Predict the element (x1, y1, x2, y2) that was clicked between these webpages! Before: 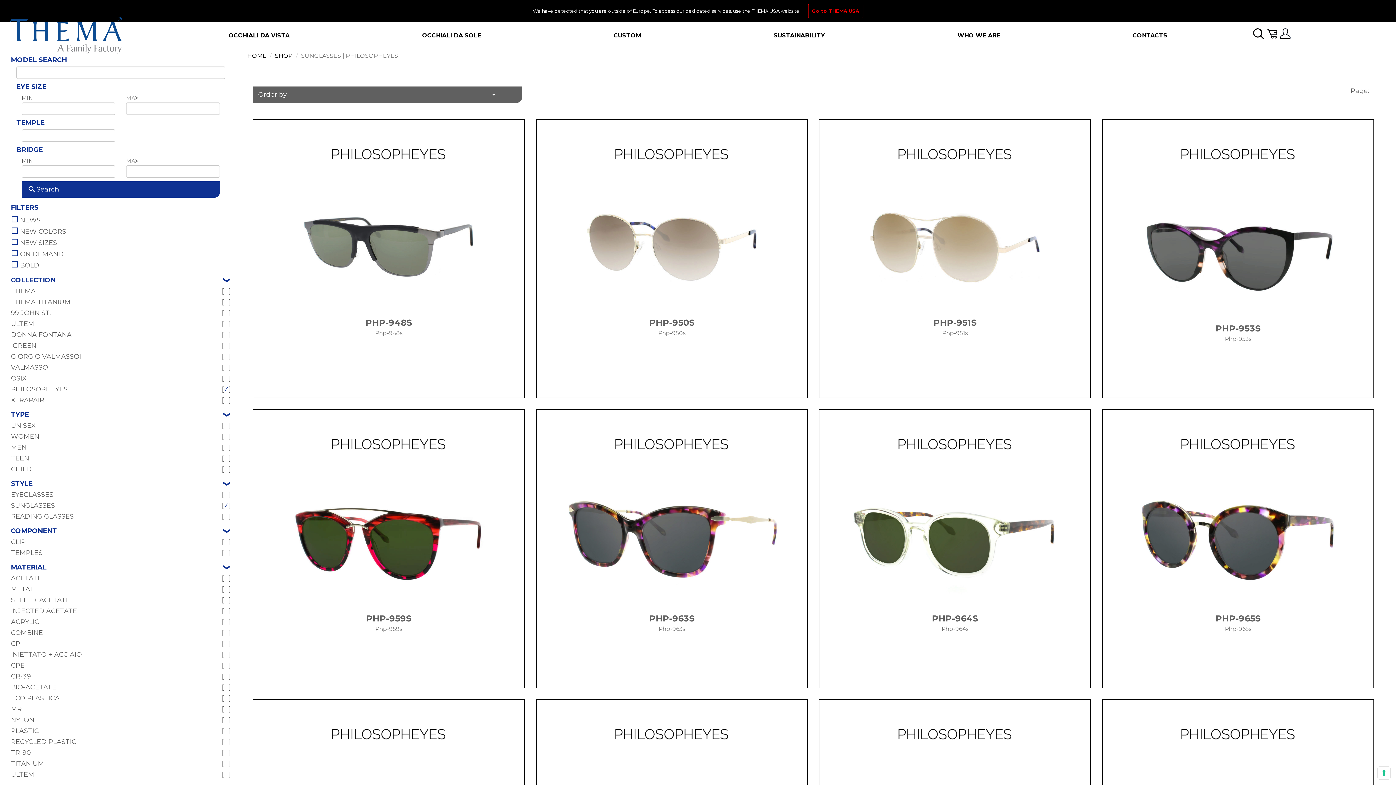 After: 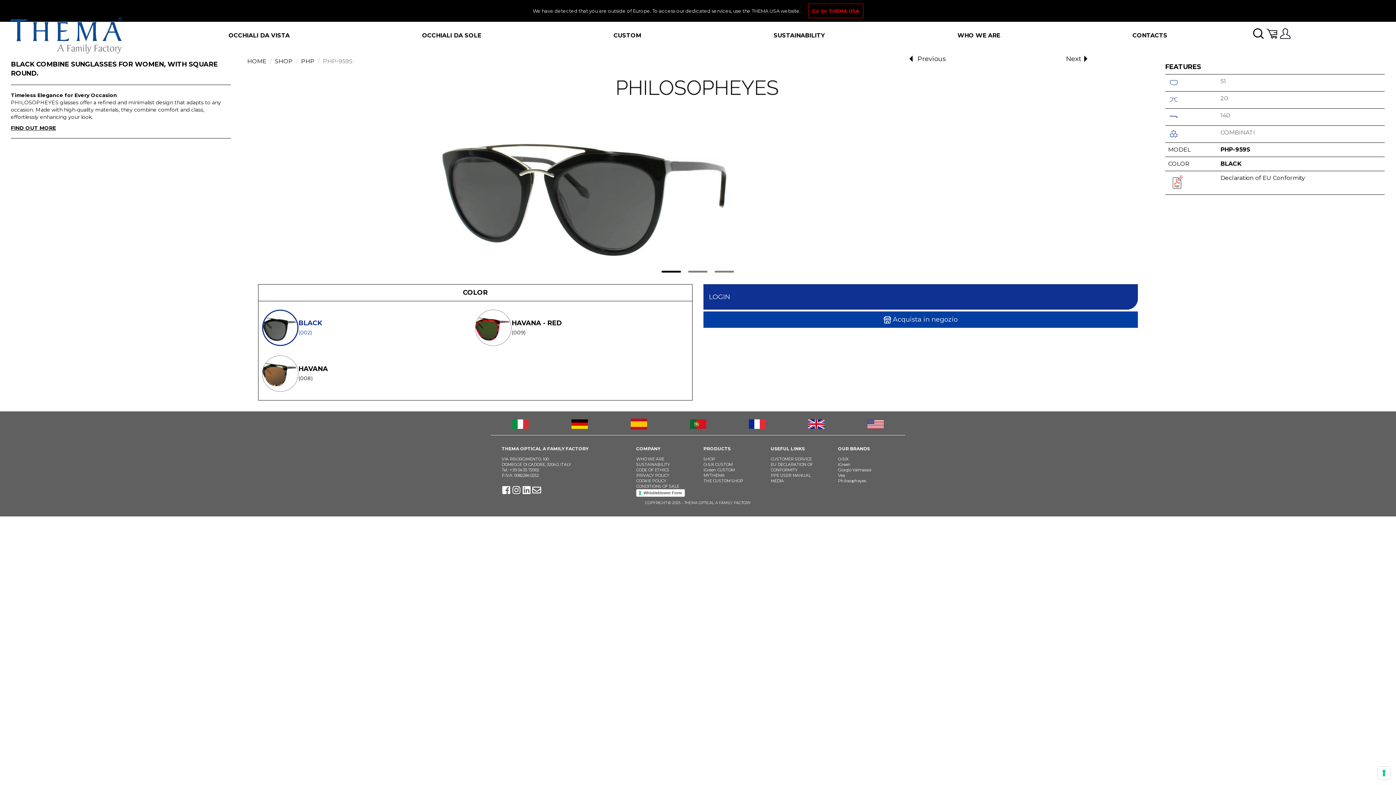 Action: bbox: (253, 410, 524, 633) label: PHP-959S
Php-959s